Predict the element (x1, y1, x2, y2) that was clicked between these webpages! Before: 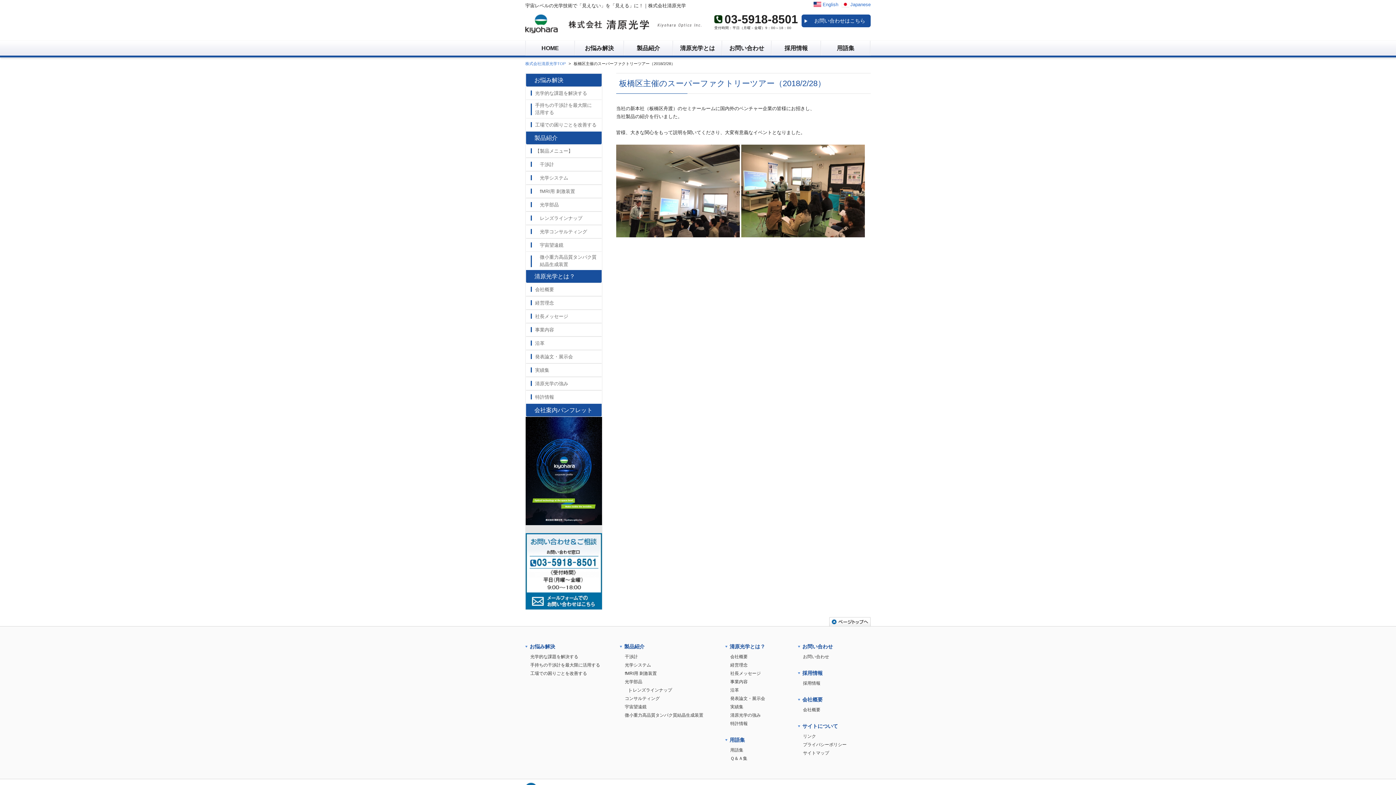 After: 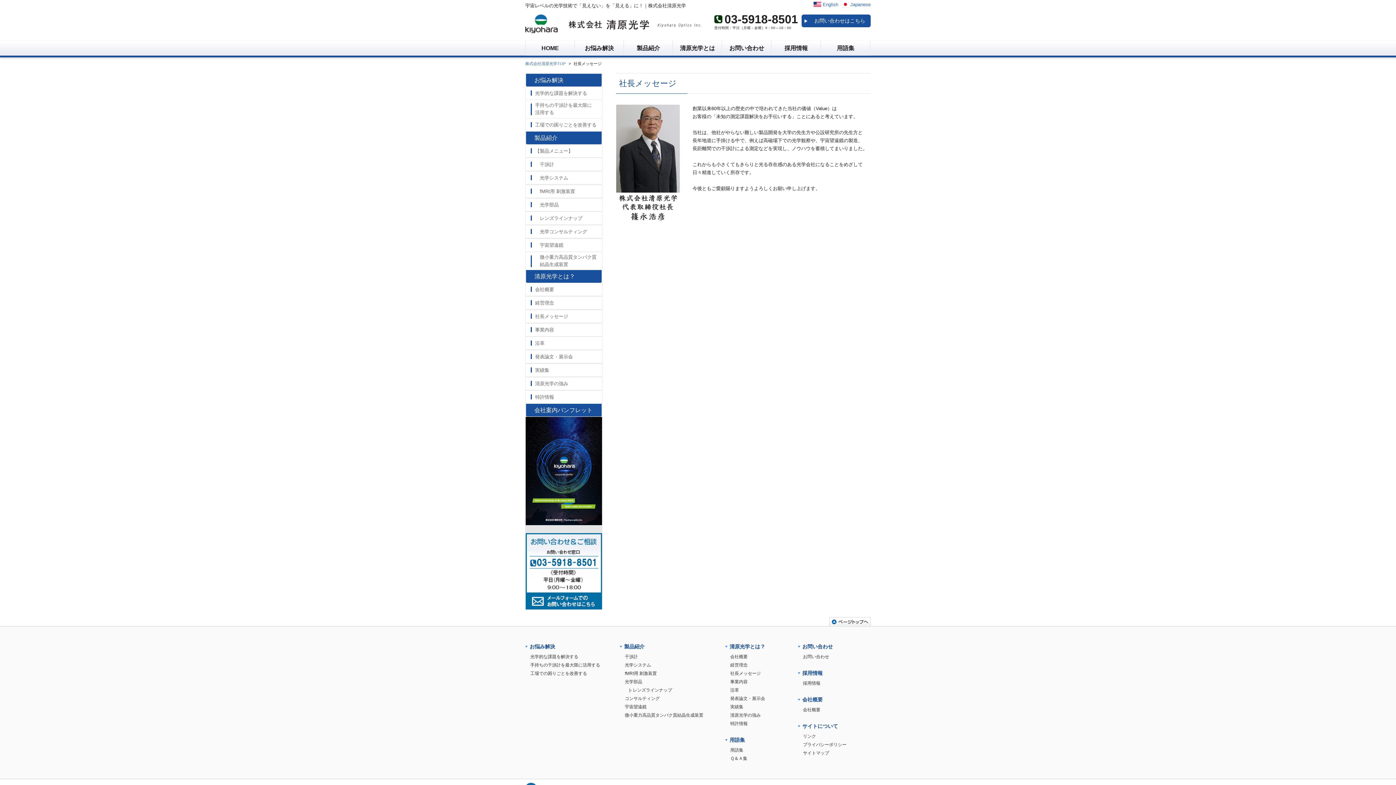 Action: bbox: (730, 671, 761, 676) label: 社長メッセージ